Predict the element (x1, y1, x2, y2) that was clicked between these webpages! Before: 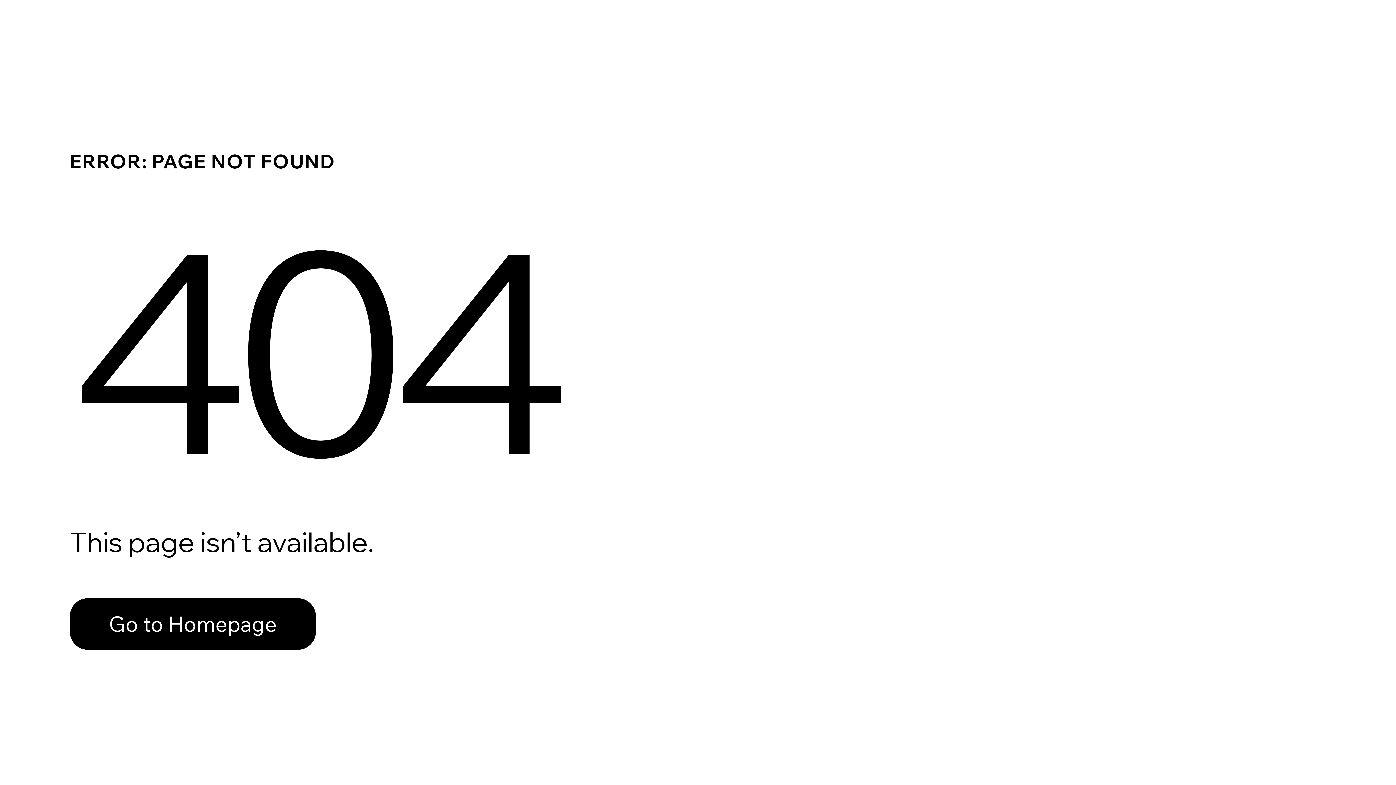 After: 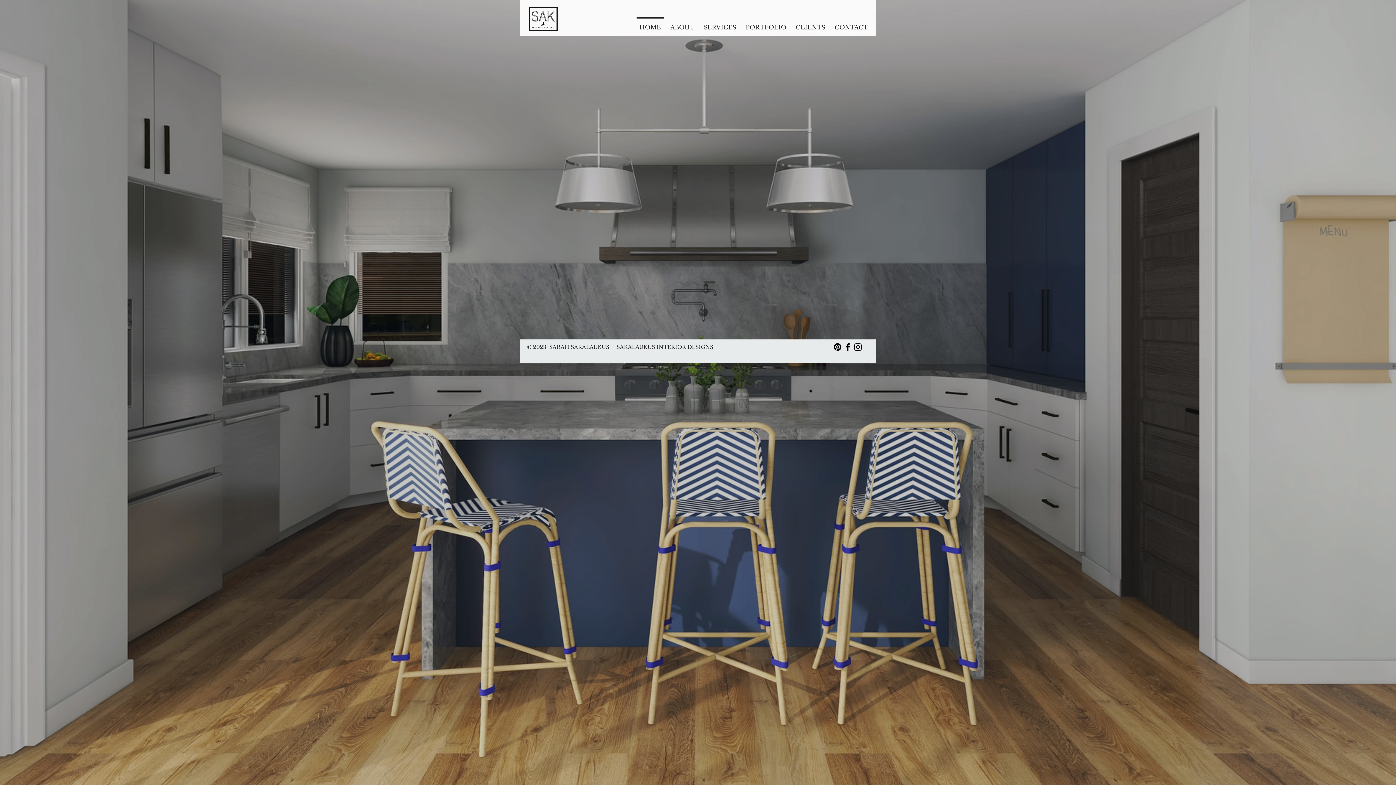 Action: label: Go to Homepage bbox: (69, 598, 316, 650)